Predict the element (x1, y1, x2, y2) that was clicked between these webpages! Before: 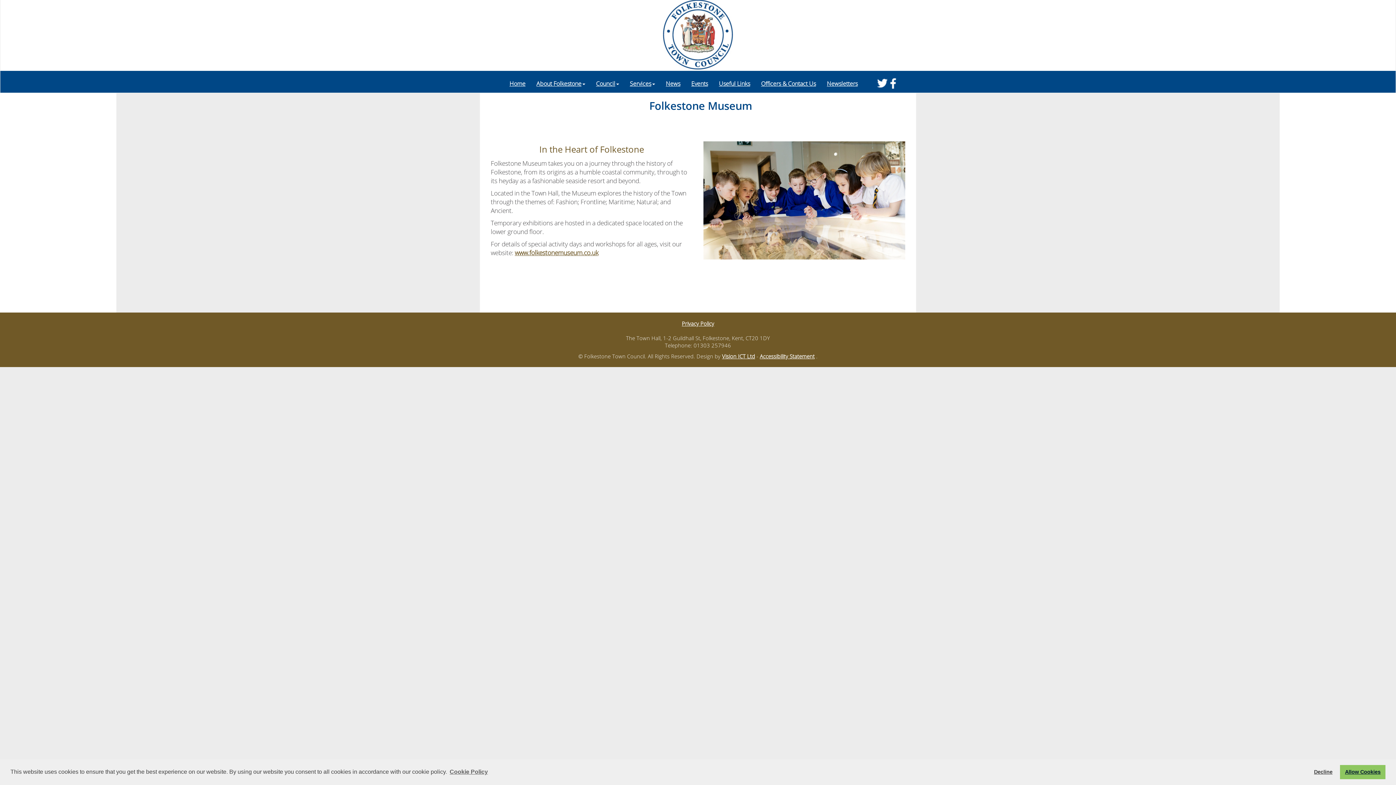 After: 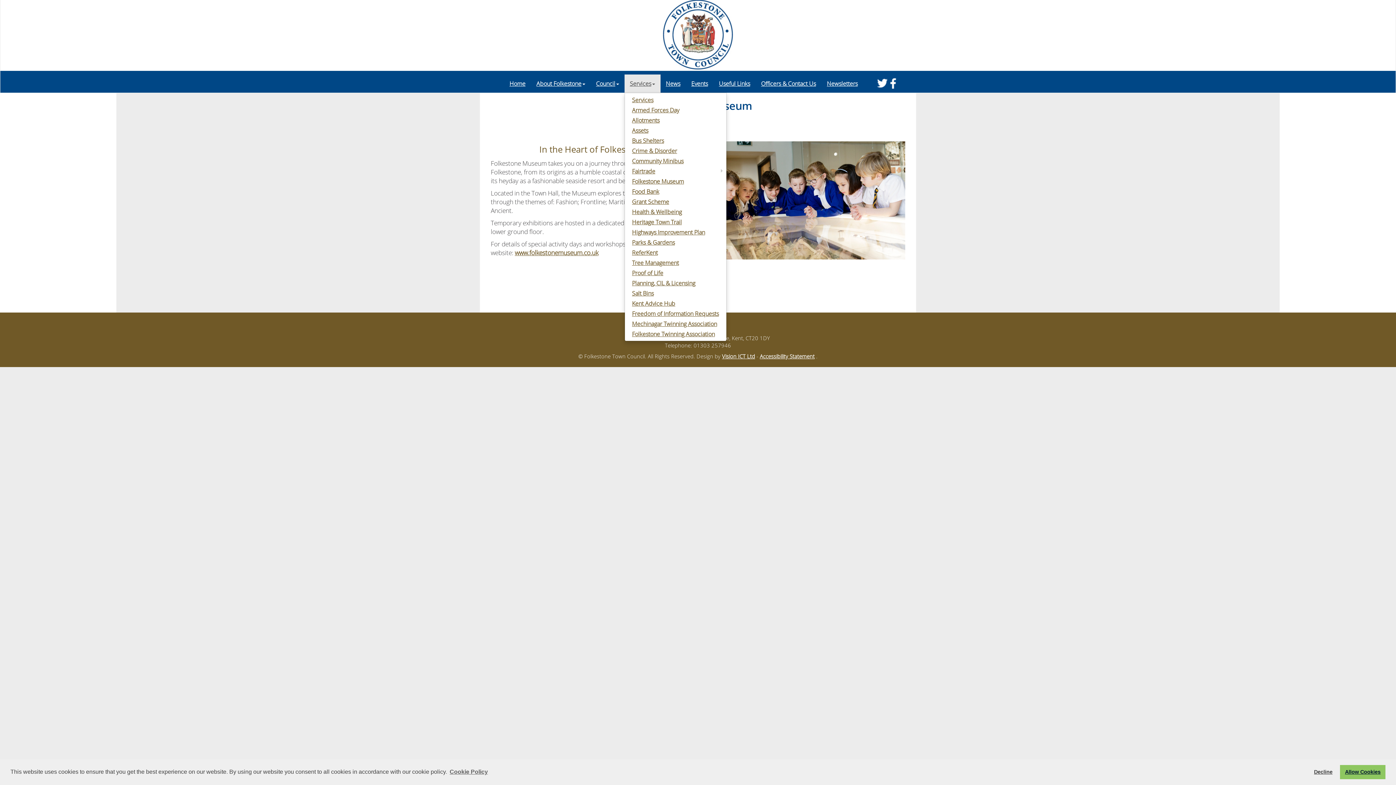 Action: bbox: (624, 74, 660, 92) label: Services